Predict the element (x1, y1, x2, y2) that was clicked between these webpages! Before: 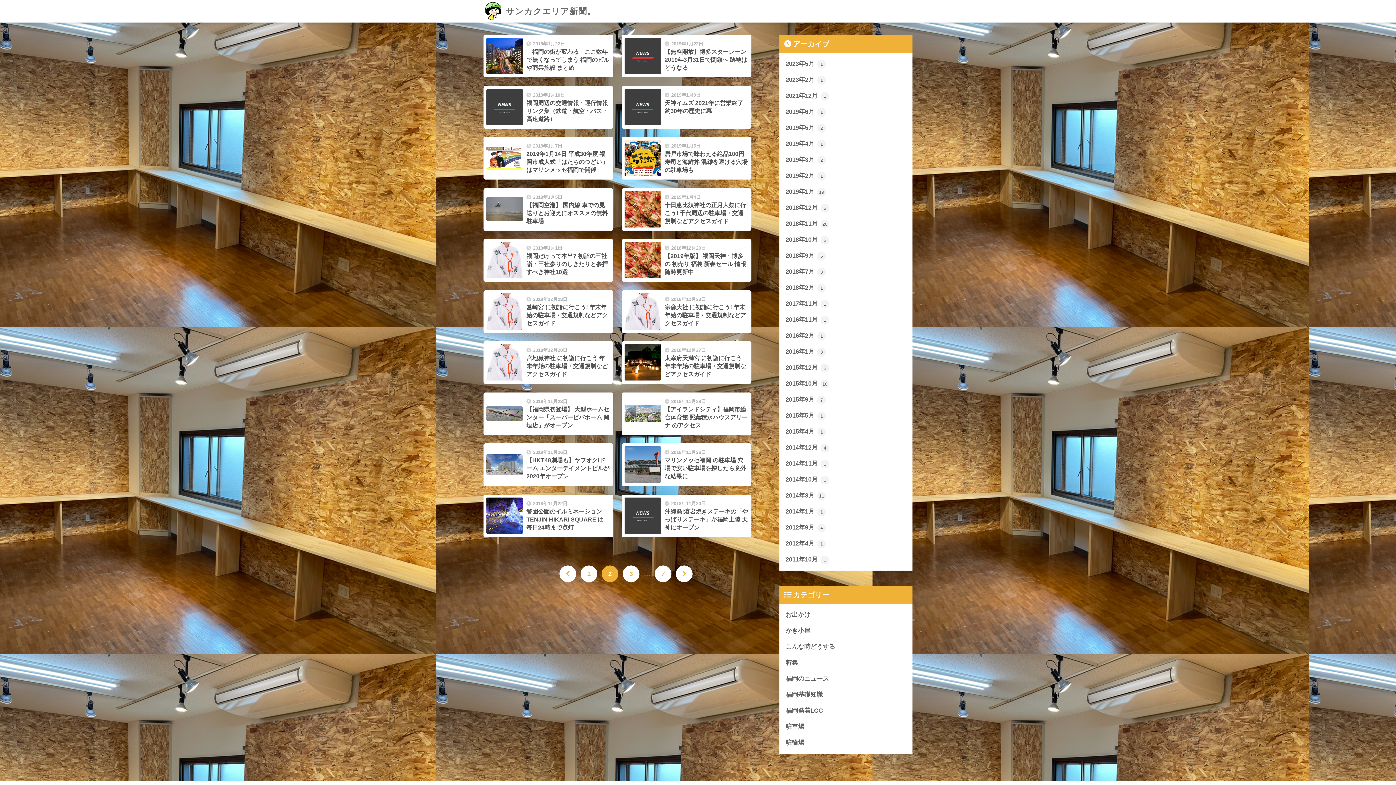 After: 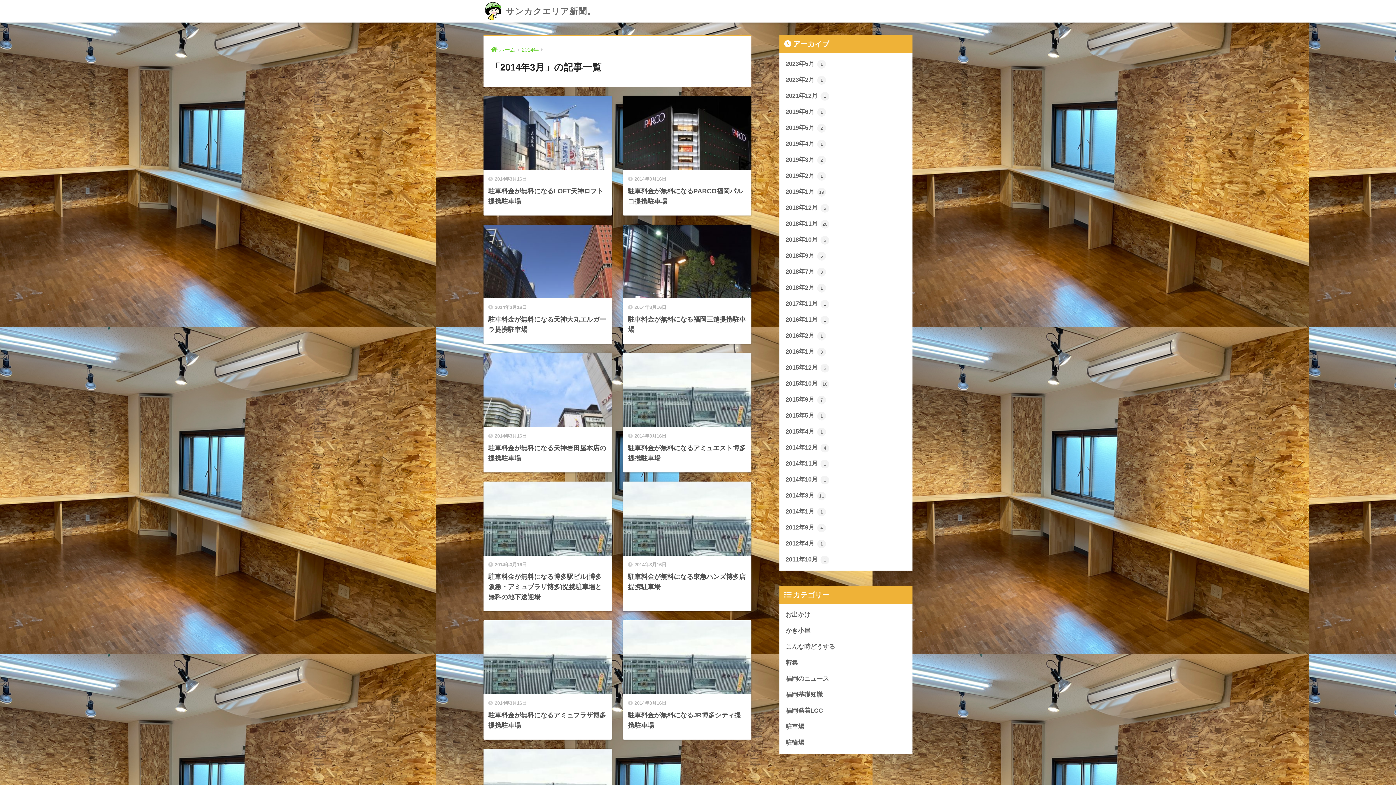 Action: bbox: (783, 488, 909, 504) label: 2014年3月 11